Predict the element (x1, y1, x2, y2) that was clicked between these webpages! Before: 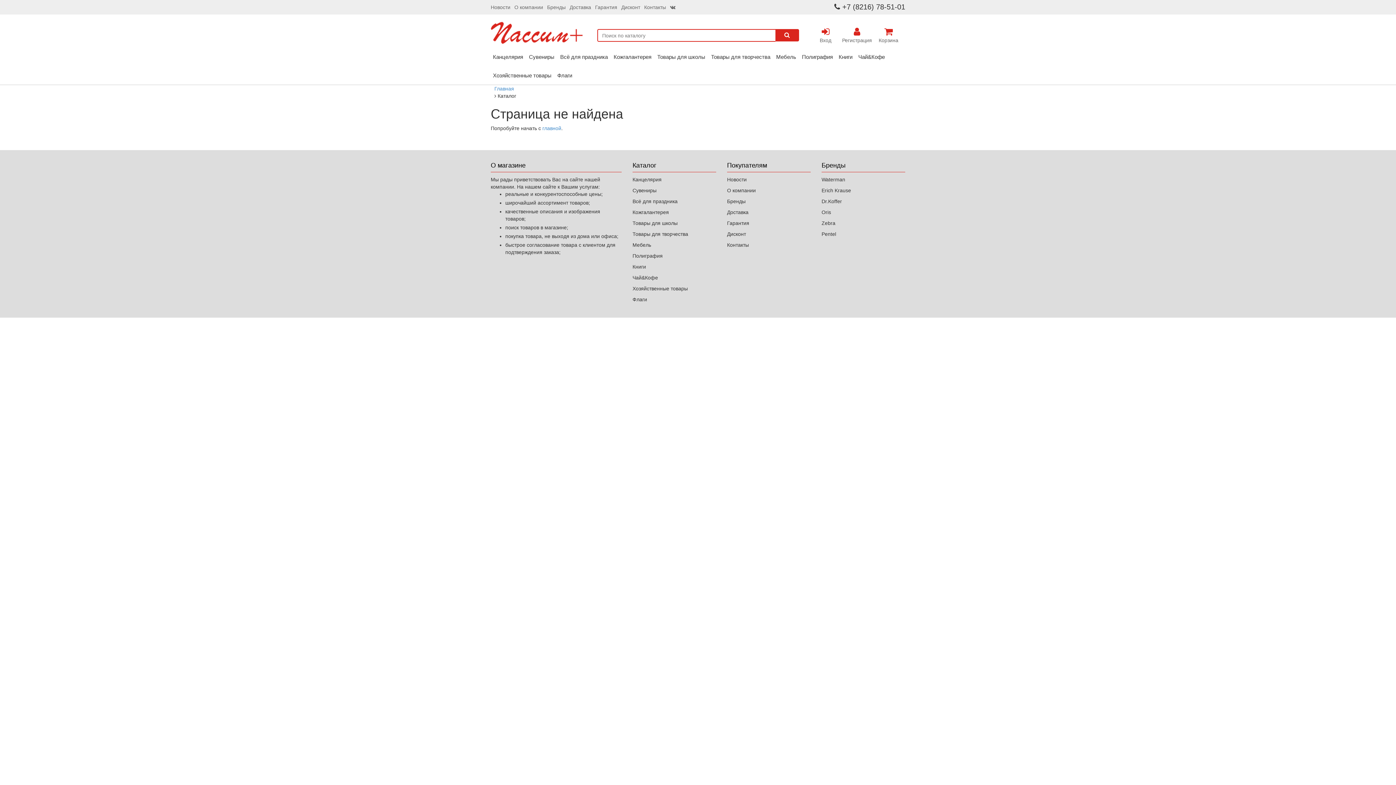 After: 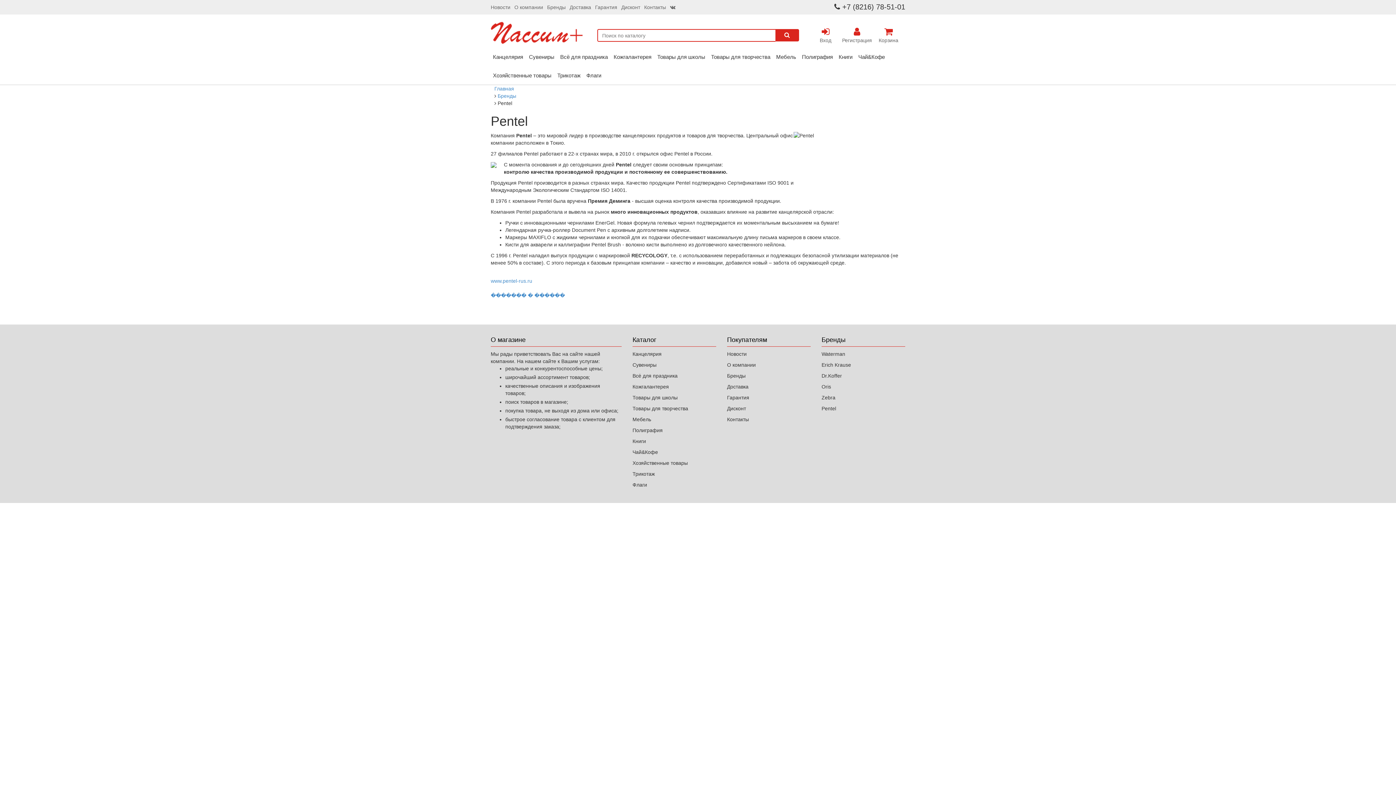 Action: bbox: (821, 231, 836, 237) label: Pentel